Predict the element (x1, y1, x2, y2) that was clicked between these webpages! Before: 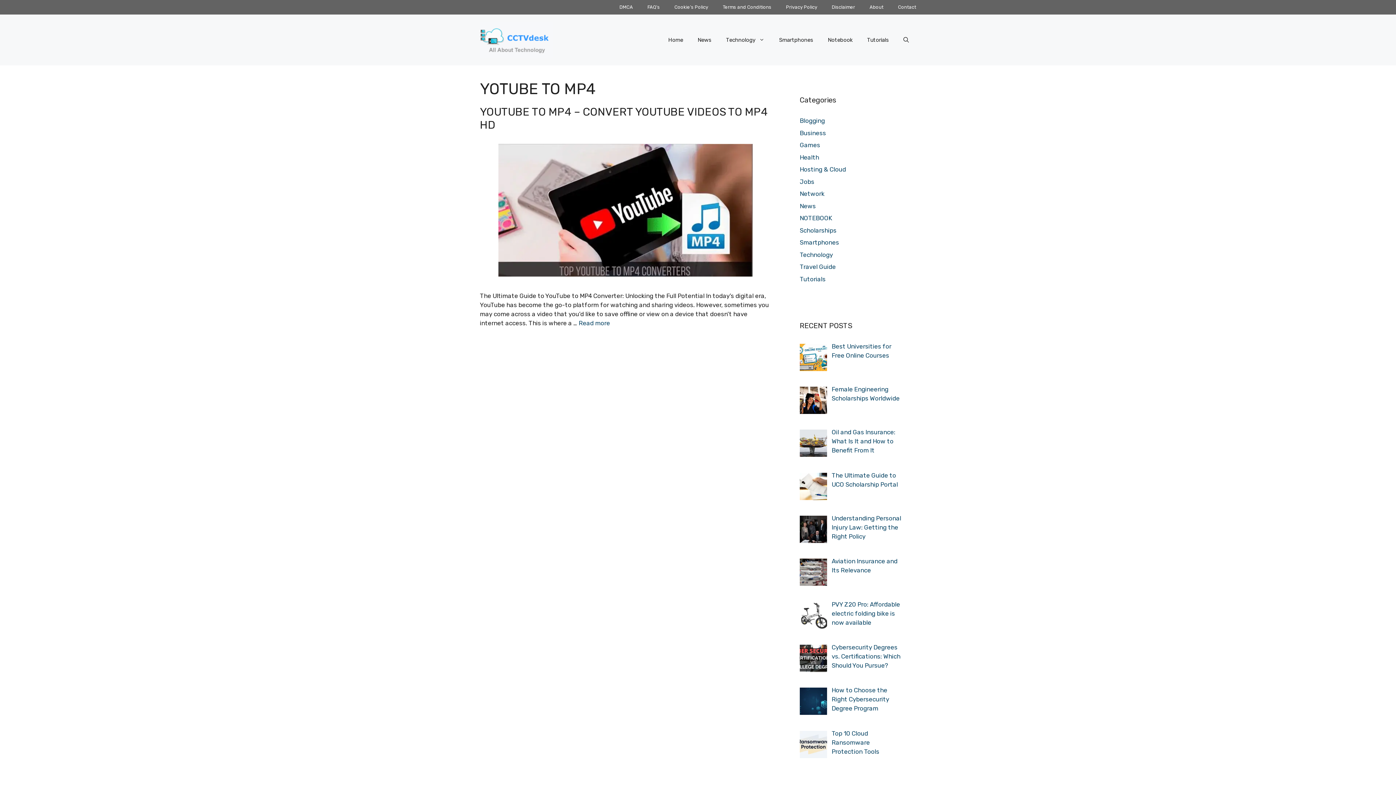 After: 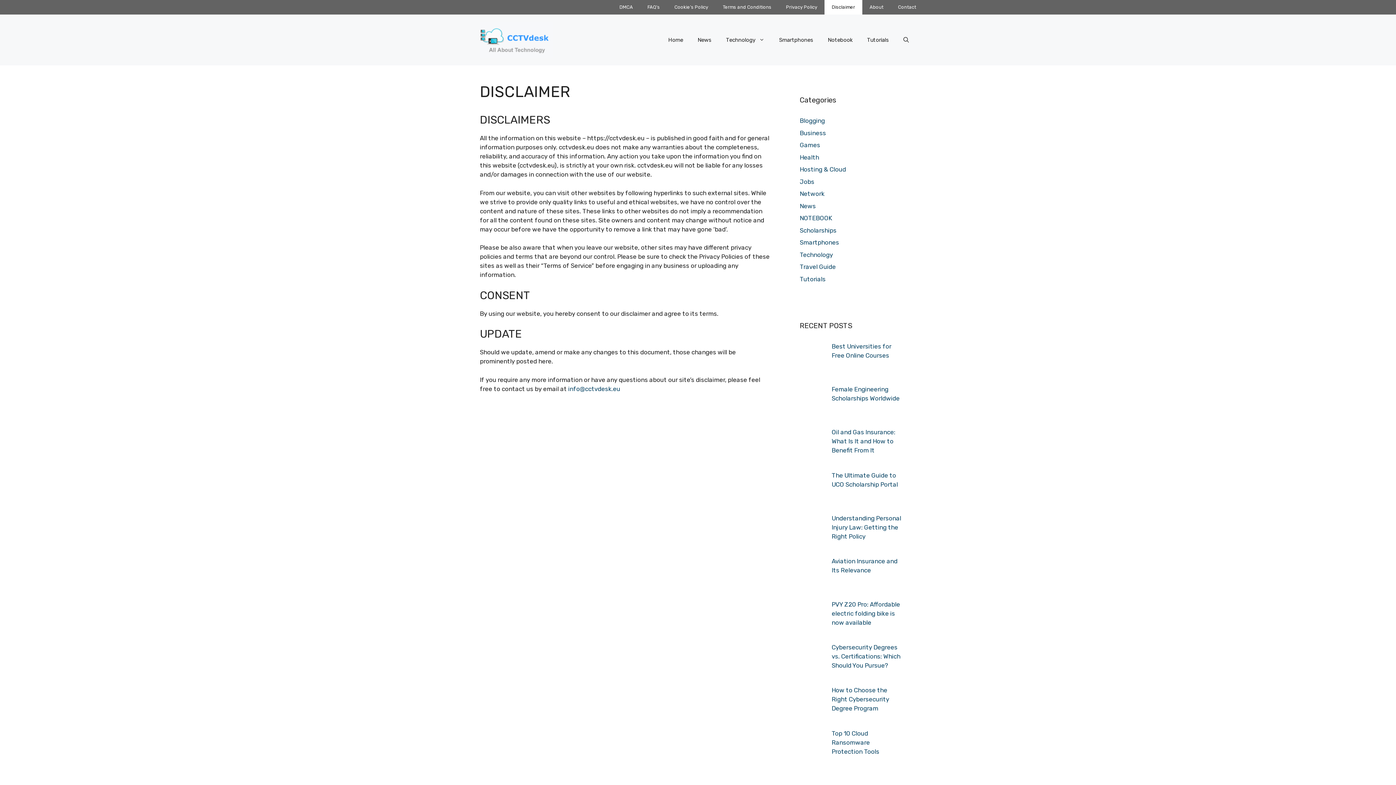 Action: label: Disclaimer bbox: (824, 0, 862, 14)